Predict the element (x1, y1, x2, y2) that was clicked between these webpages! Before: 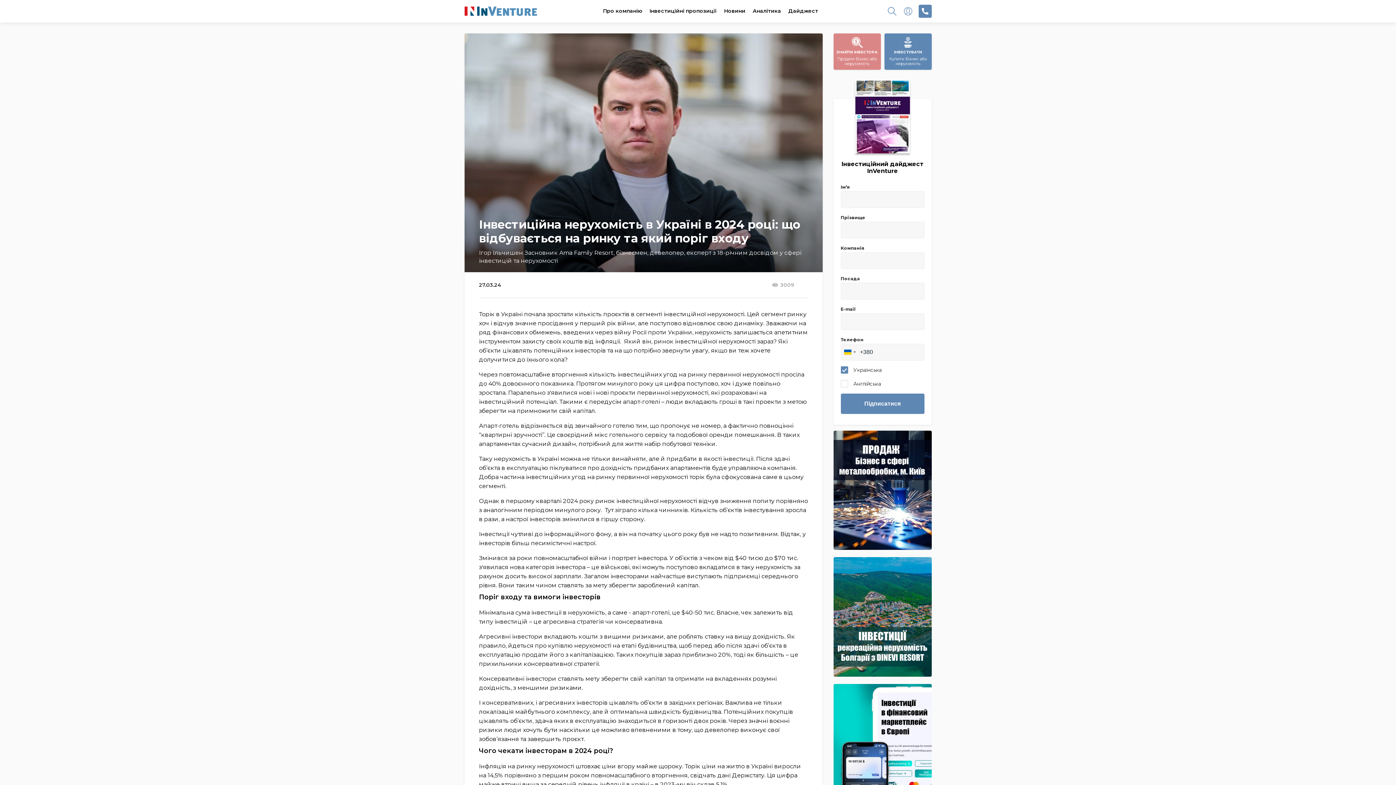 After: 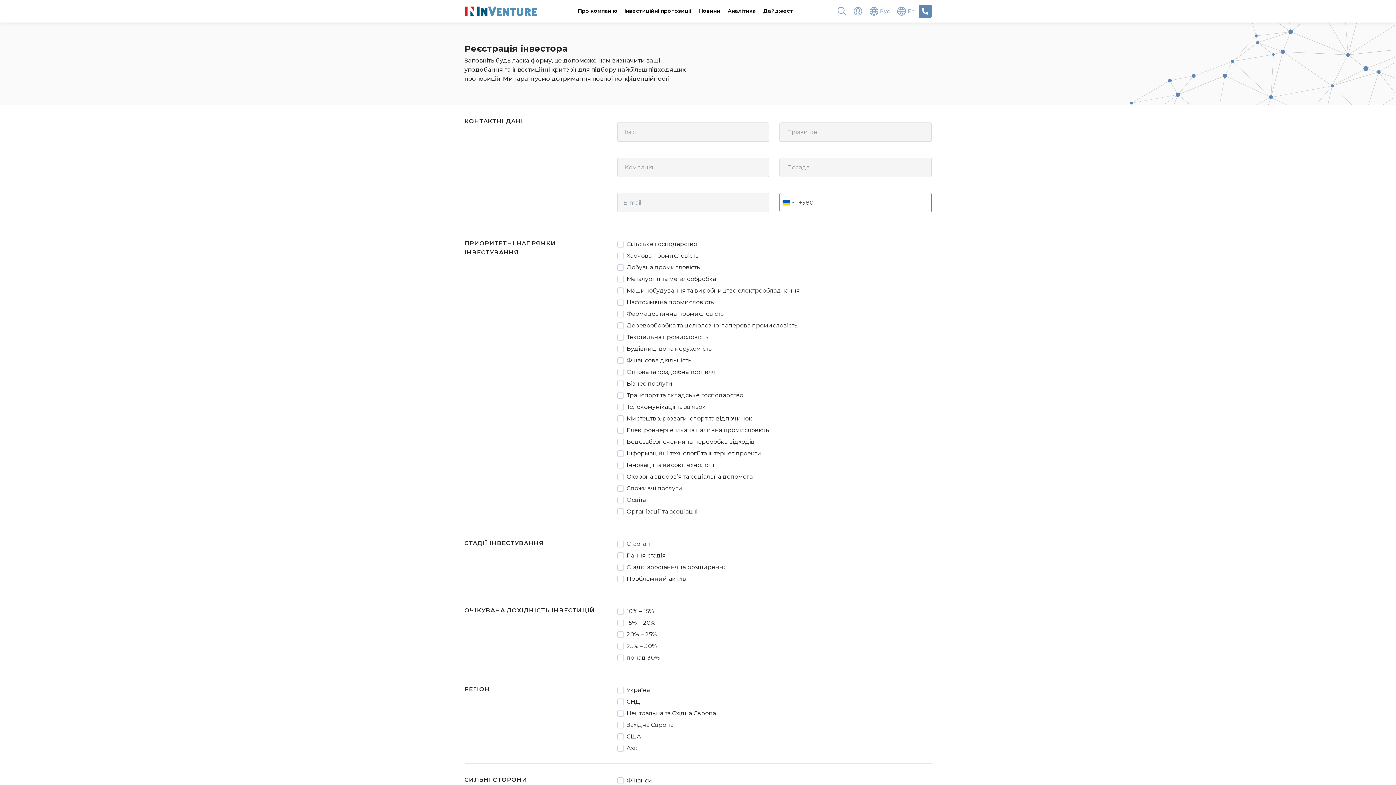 Action: bbox: (884, 33, 931, 69) label: ІНВЕСТУВАТИ
Купити бізнес або
нерухомість